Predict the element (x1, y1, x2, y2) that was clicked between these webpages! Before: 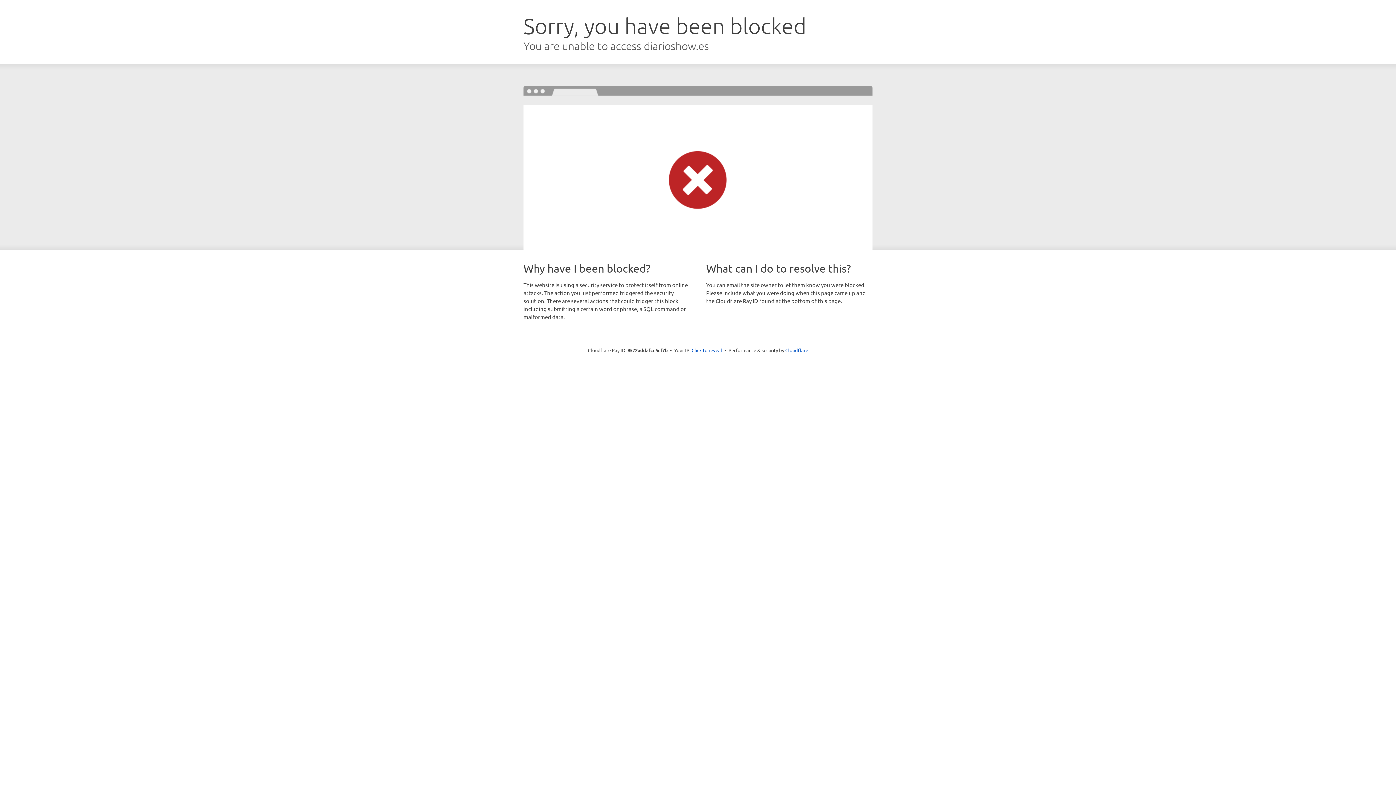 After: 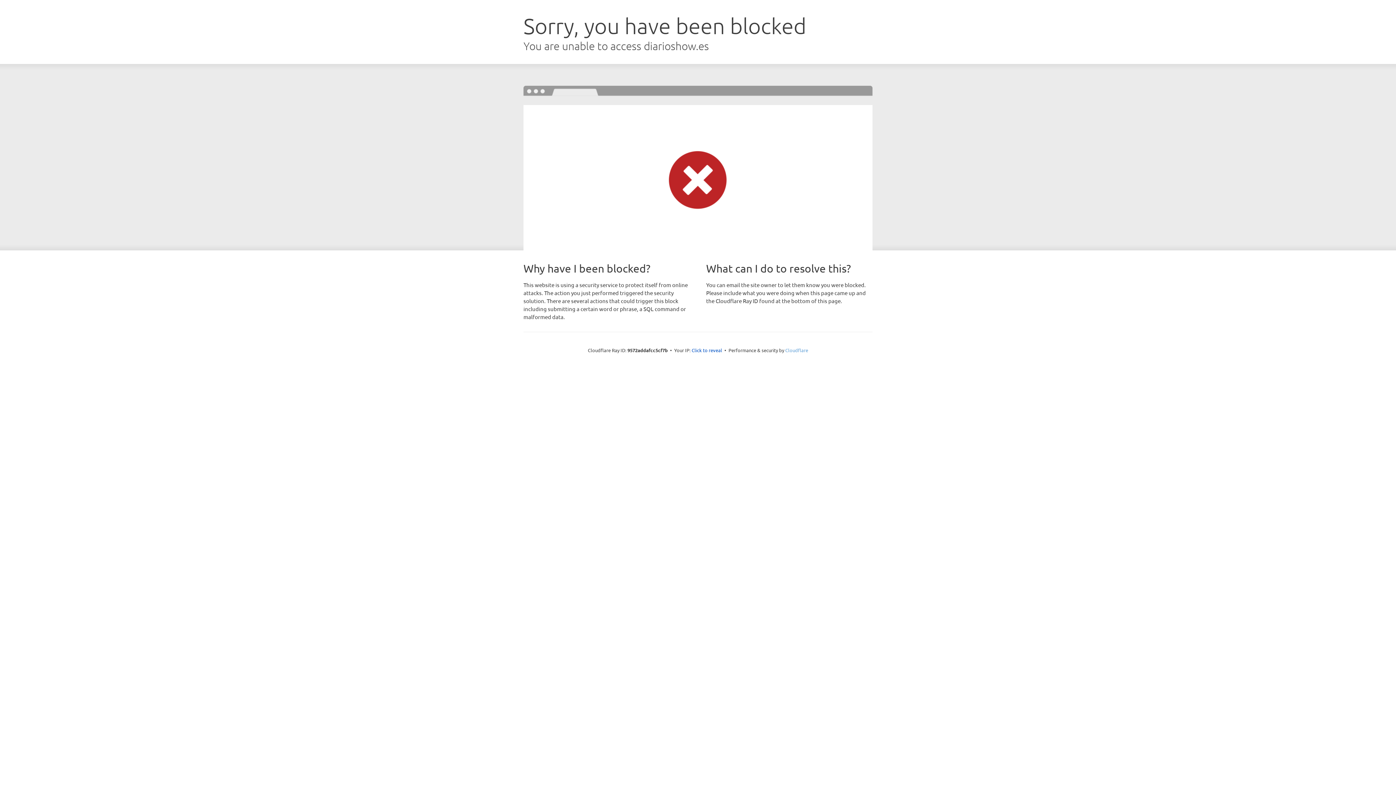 Action: bbox: (785, 347, 808, 353) label: Cloudflare